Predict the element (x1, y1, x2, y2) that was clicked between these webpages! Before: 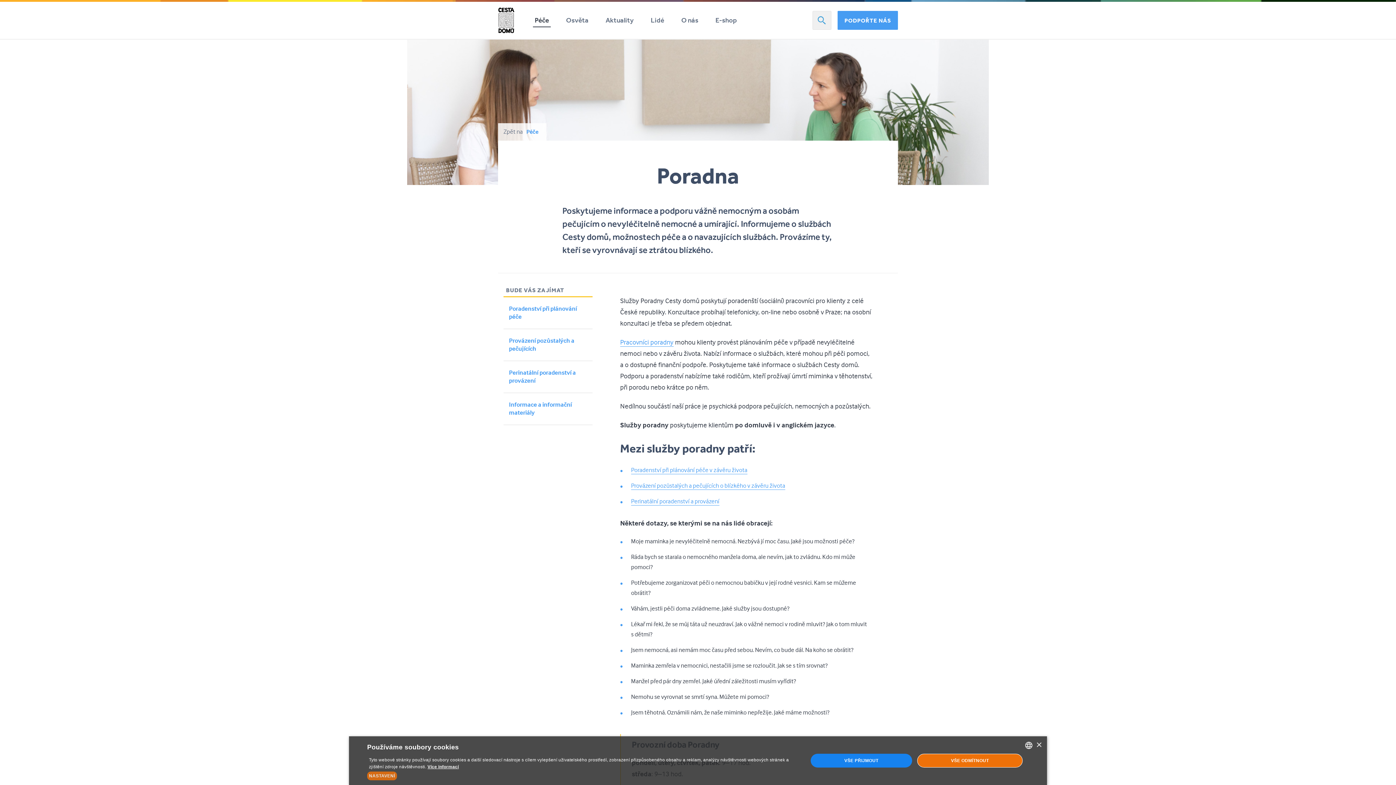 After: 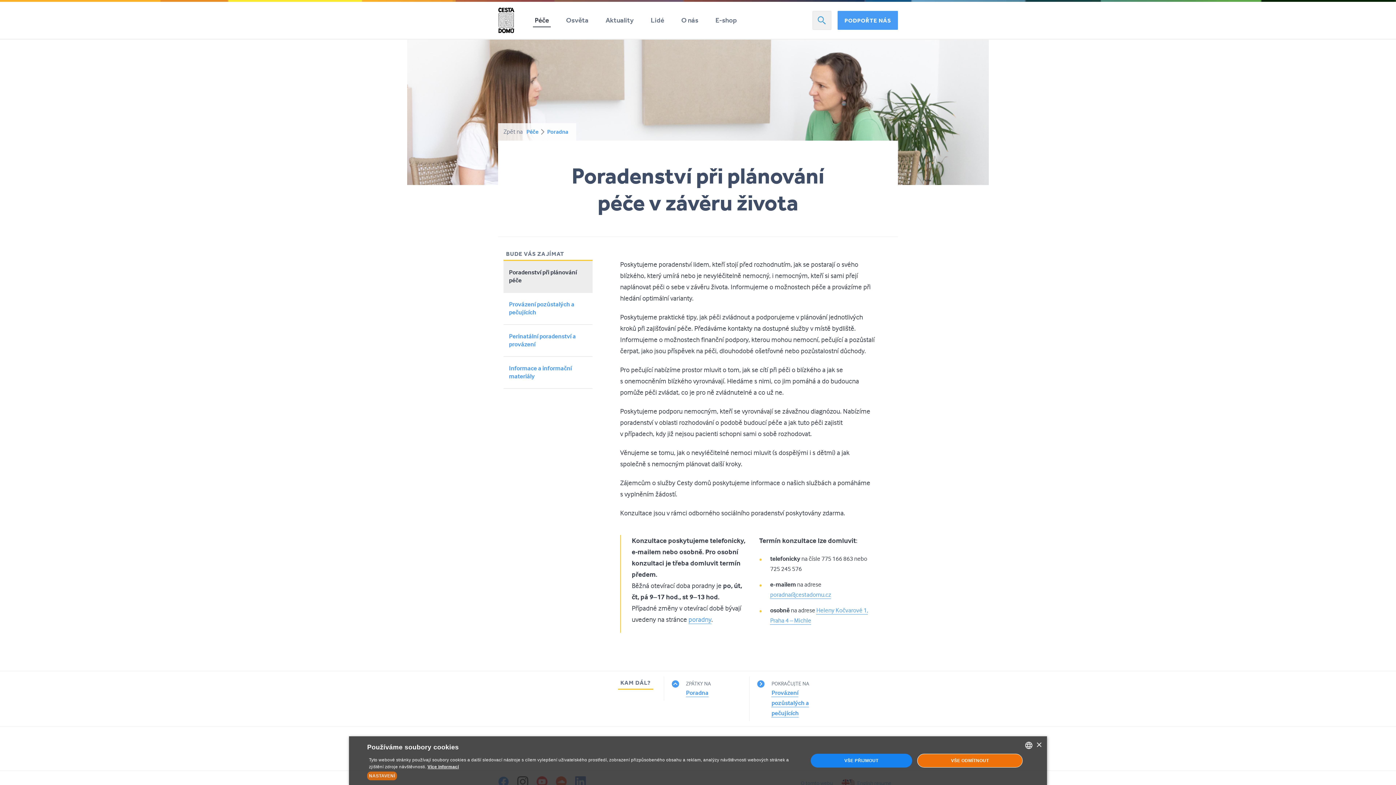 Action: label: Poradenství při plánování péče v závěru života bbox: (631, 466, 747, 474)